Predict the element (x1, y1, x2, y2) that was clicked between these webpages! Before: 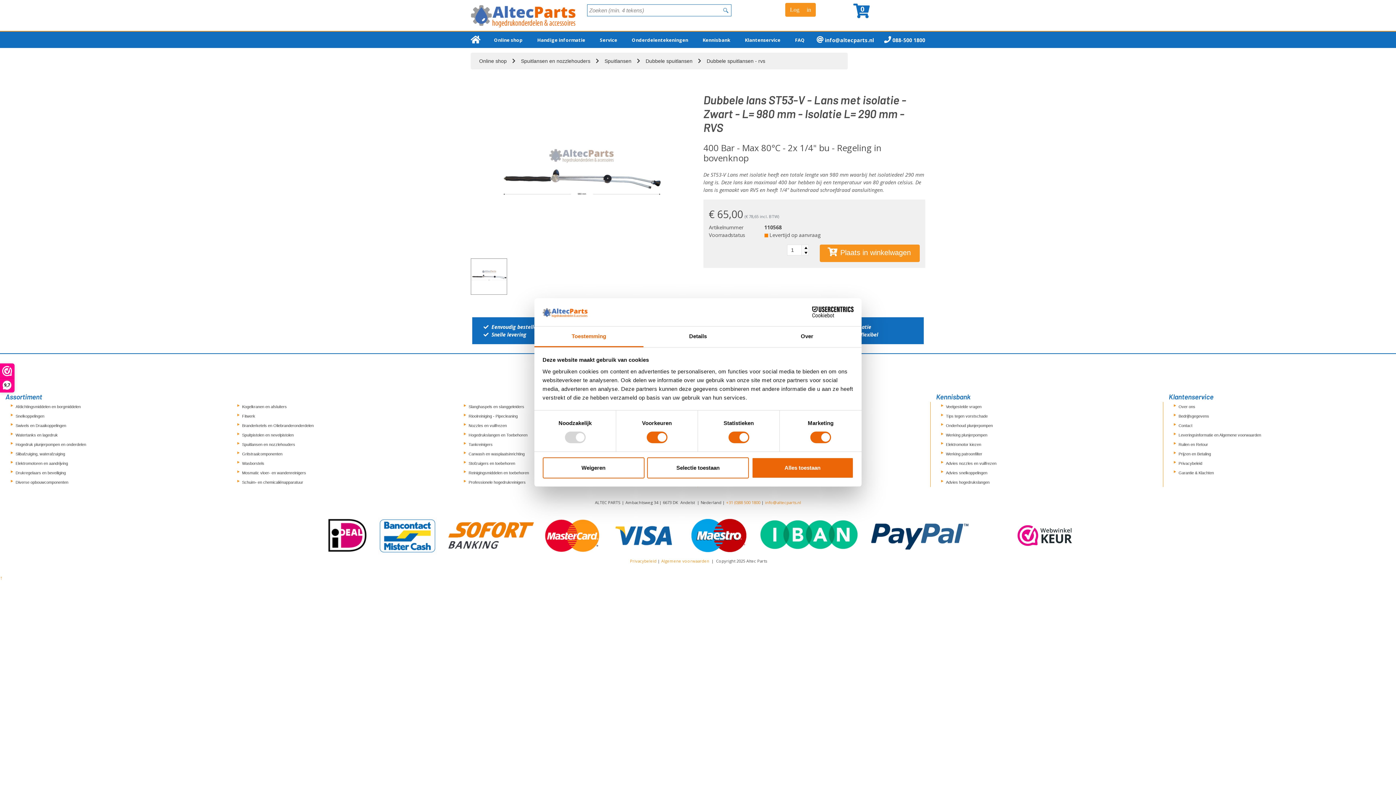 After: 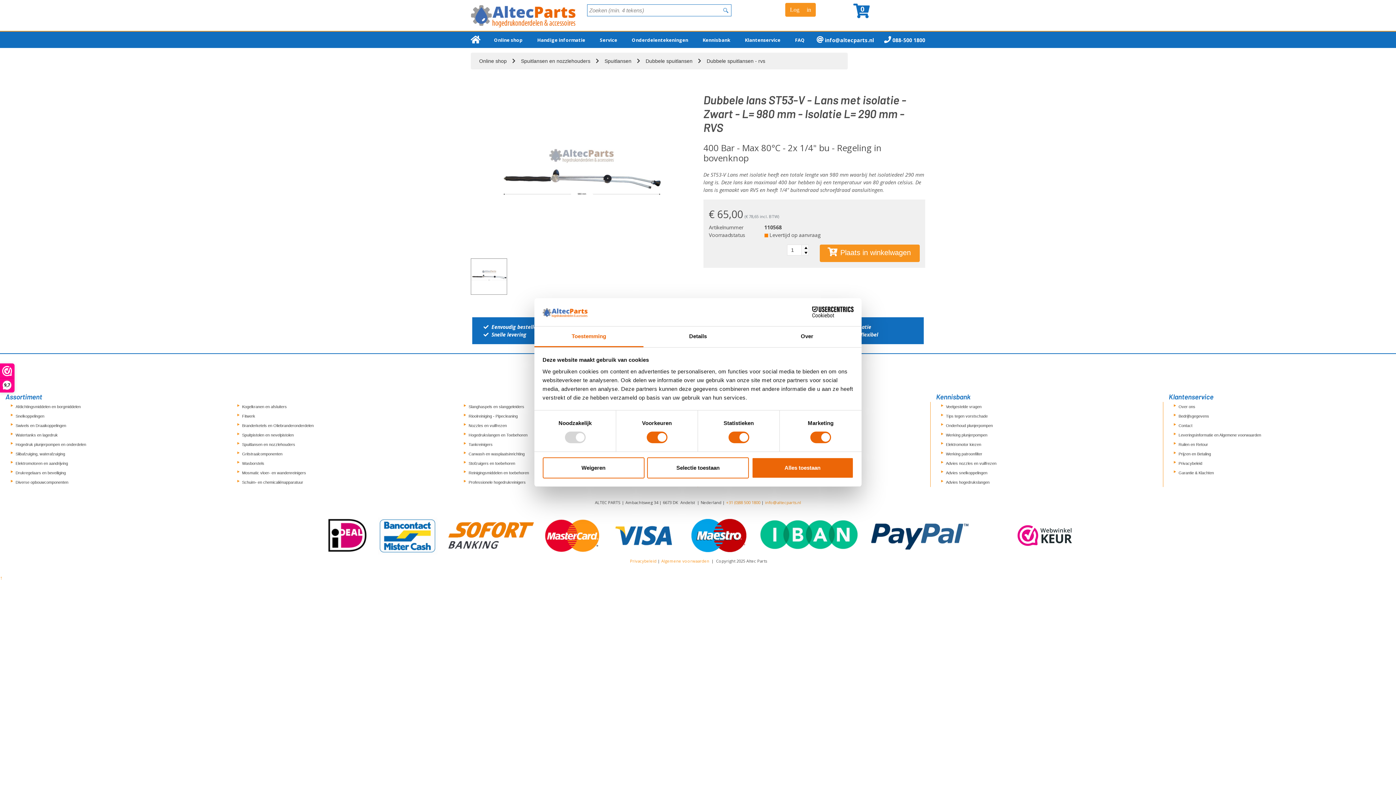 Action: label: Cookiebot - opens in a new window bbox: (790, 306, 853, 317)